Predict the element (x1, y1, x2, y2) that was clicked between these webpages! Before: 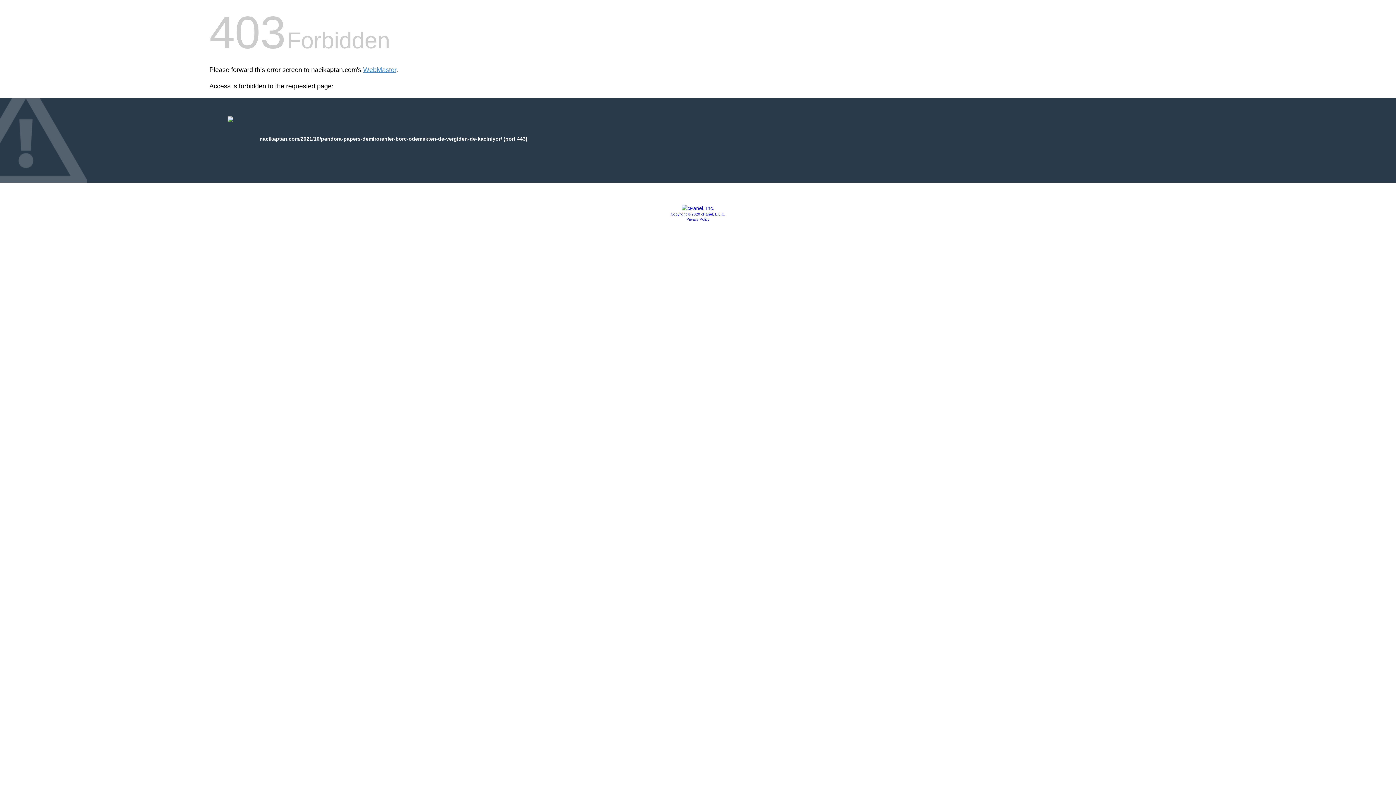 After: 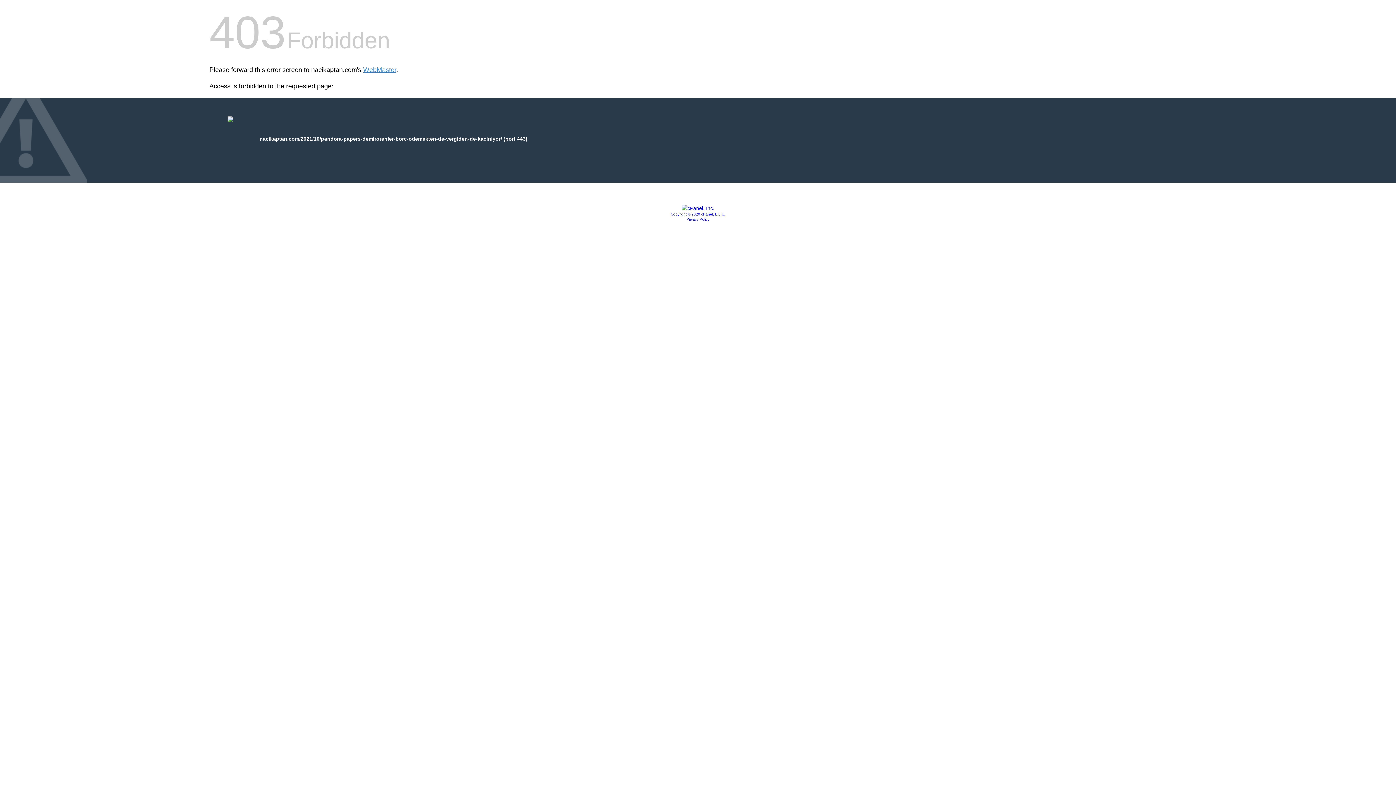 Action: bbox: (681, 205, 714, 211)